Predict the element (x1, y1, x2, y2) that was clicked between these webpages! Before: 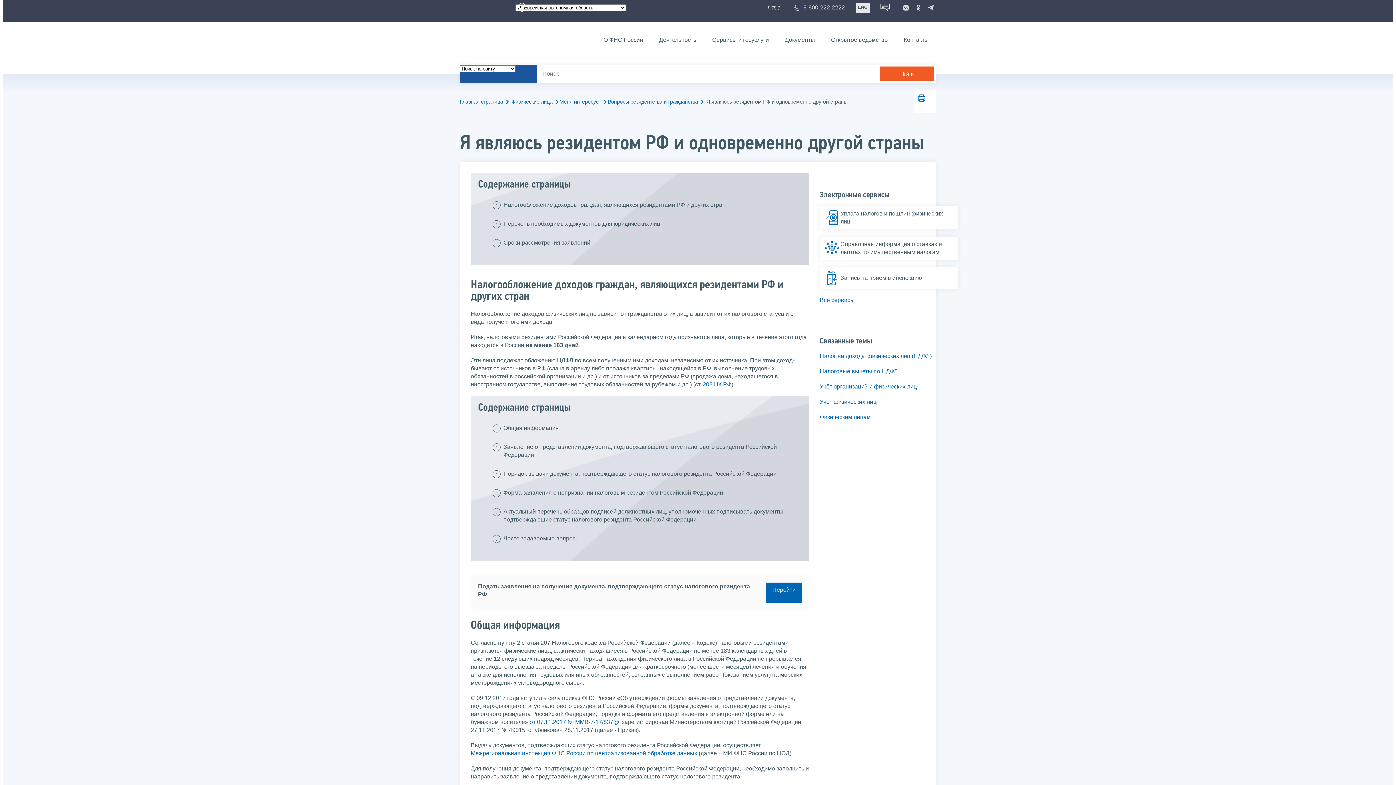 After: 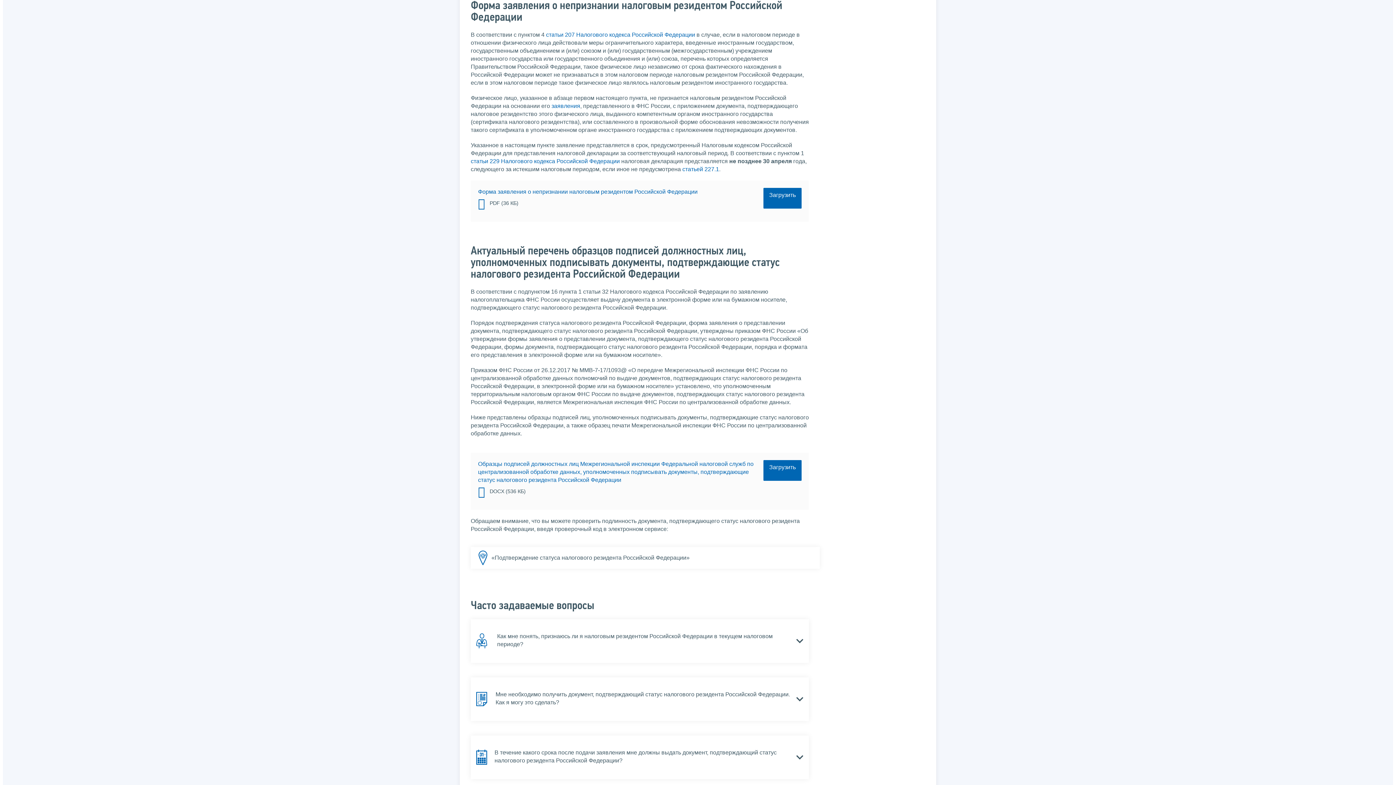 Action: label: Форма заявления о непризнании налоговым резидентом Российской Федерации bbox: (503, 485, 723, 500)